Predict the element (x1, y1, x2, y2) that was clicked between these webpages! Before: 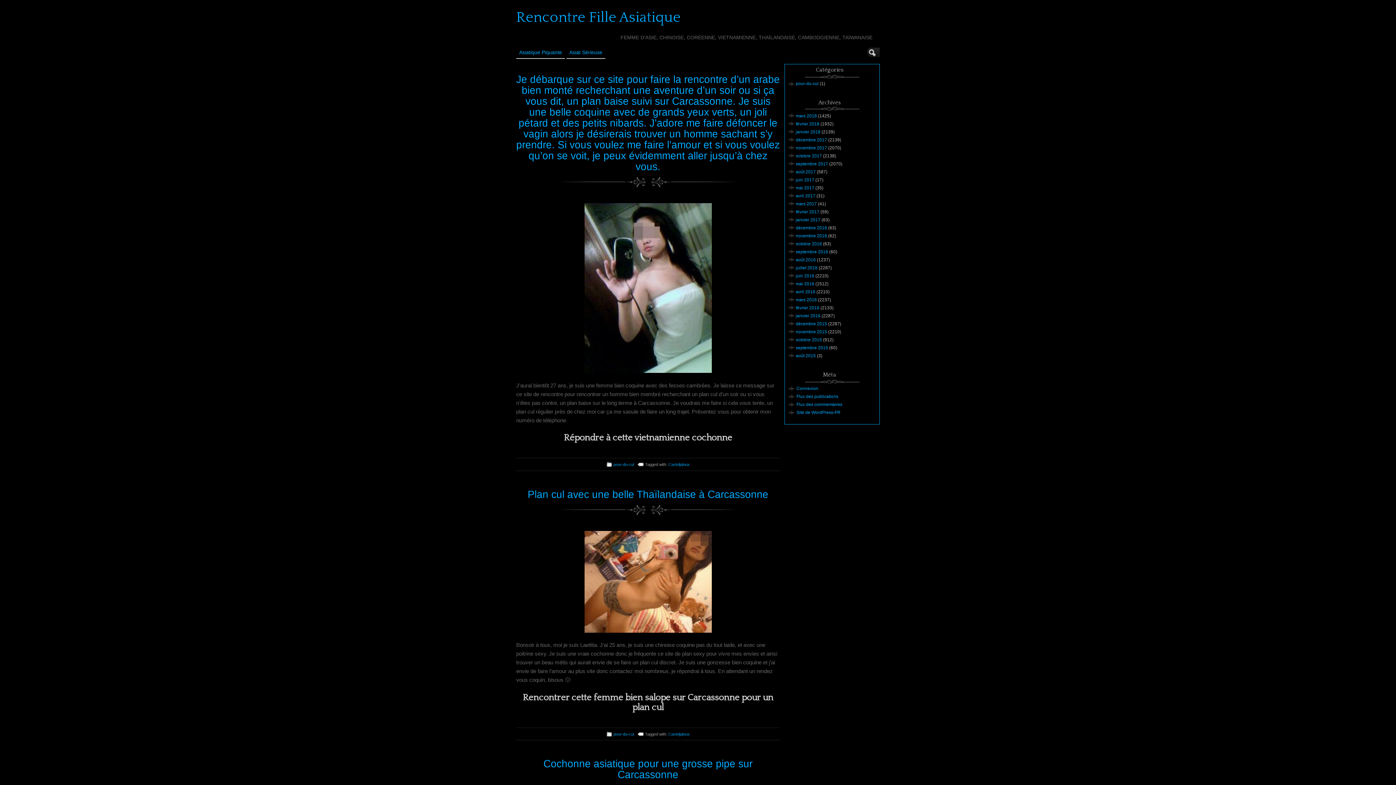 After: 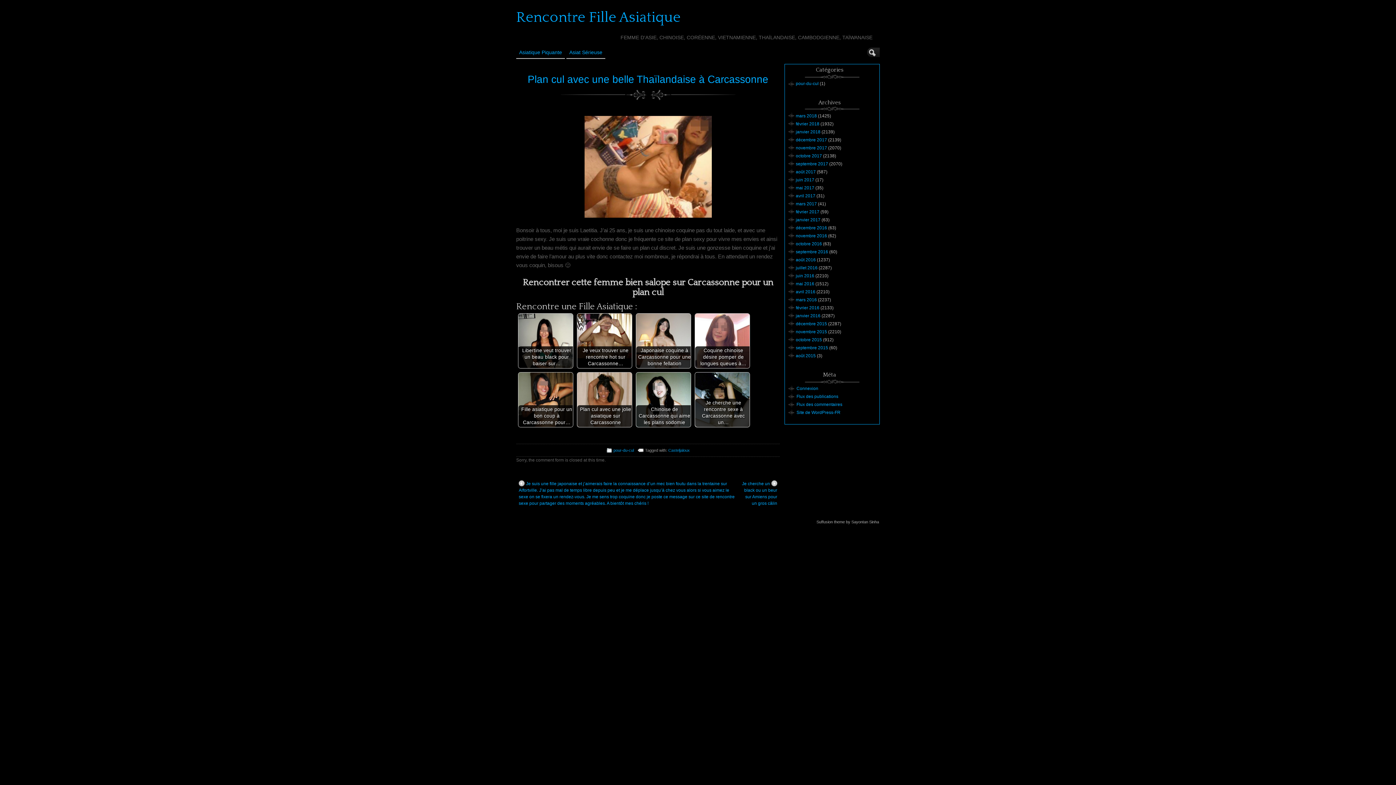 Action: bbox: (527, 488, 768, 500) label: Plan cul avec une belle Thaïlandaise à Carcassonne